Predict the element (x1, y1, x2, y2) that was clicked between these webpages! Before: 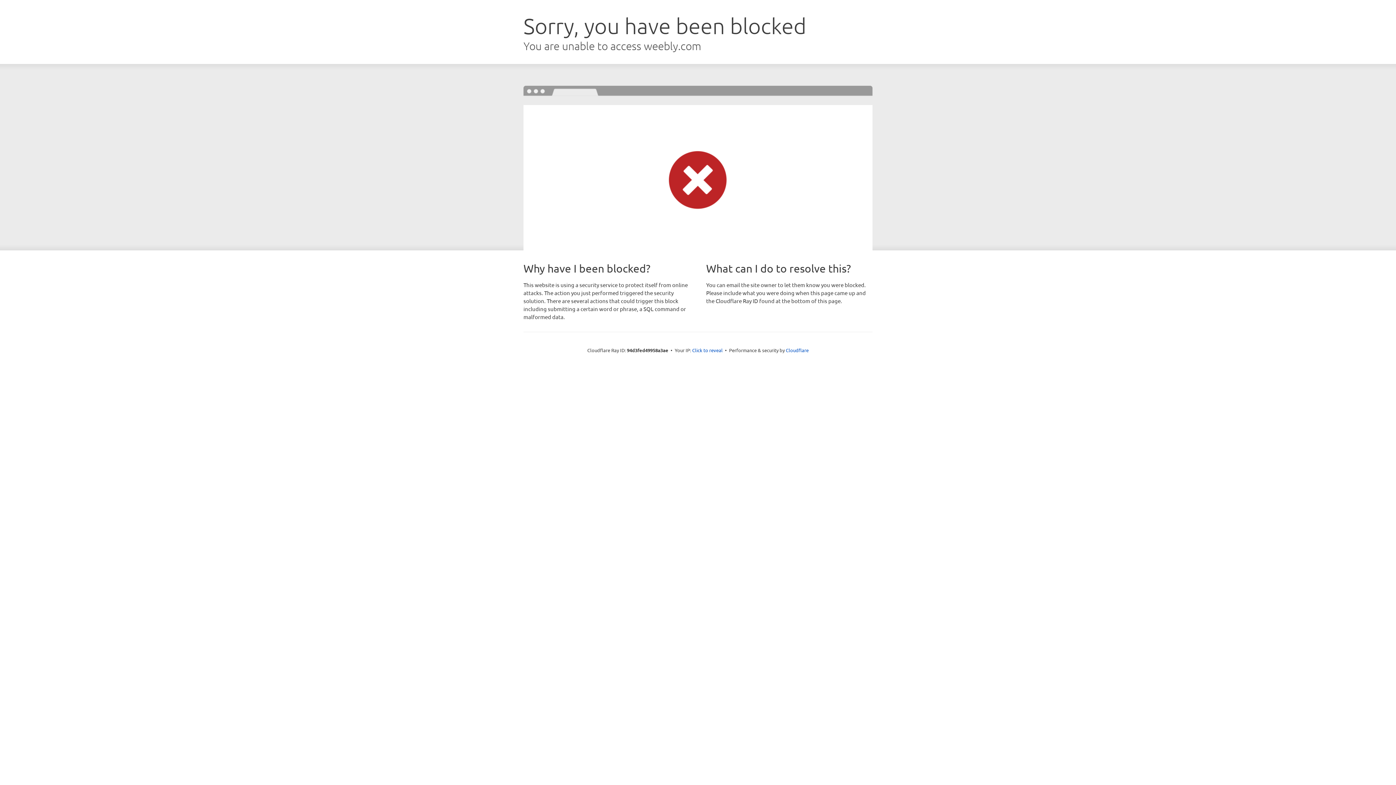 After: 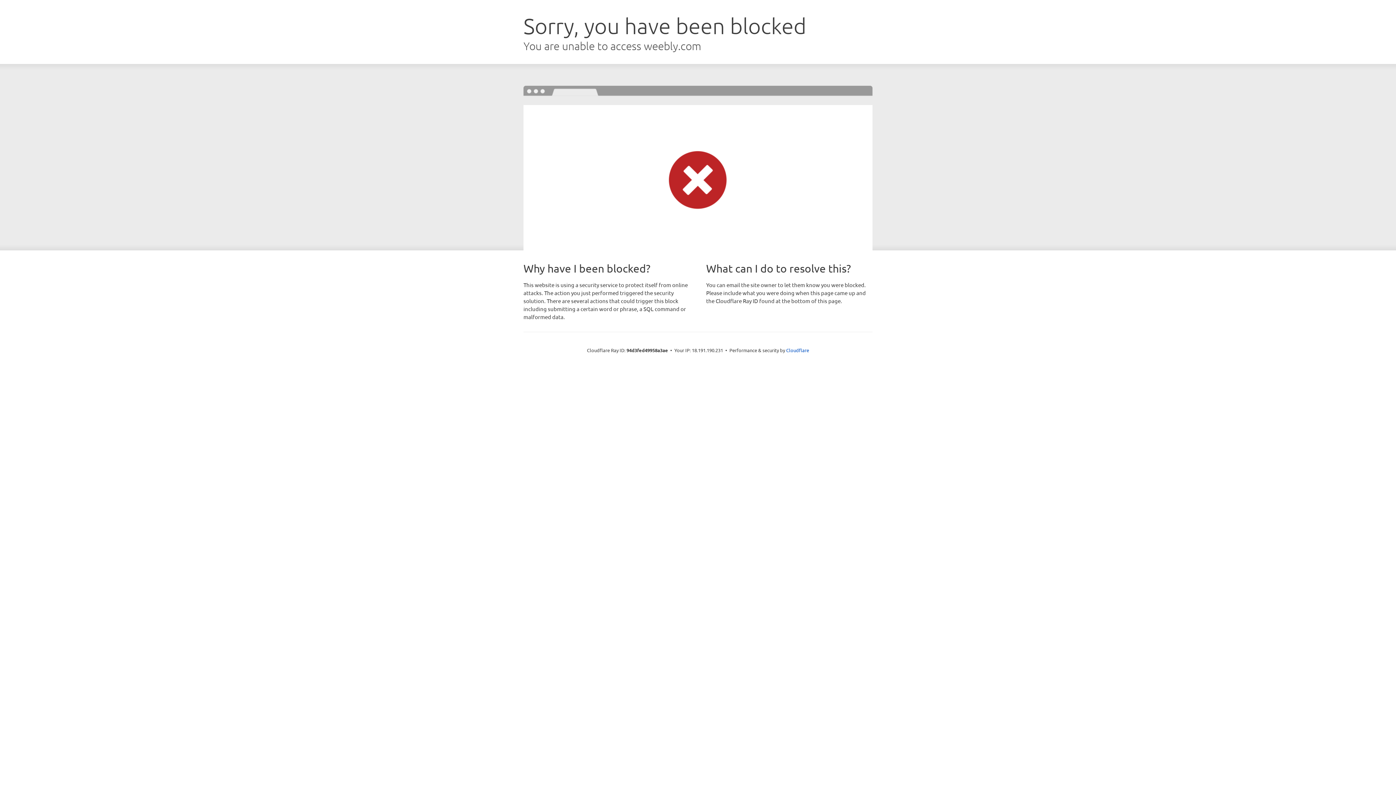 Action: label: Click to reveal bbox: (692, 346, 722, 353)